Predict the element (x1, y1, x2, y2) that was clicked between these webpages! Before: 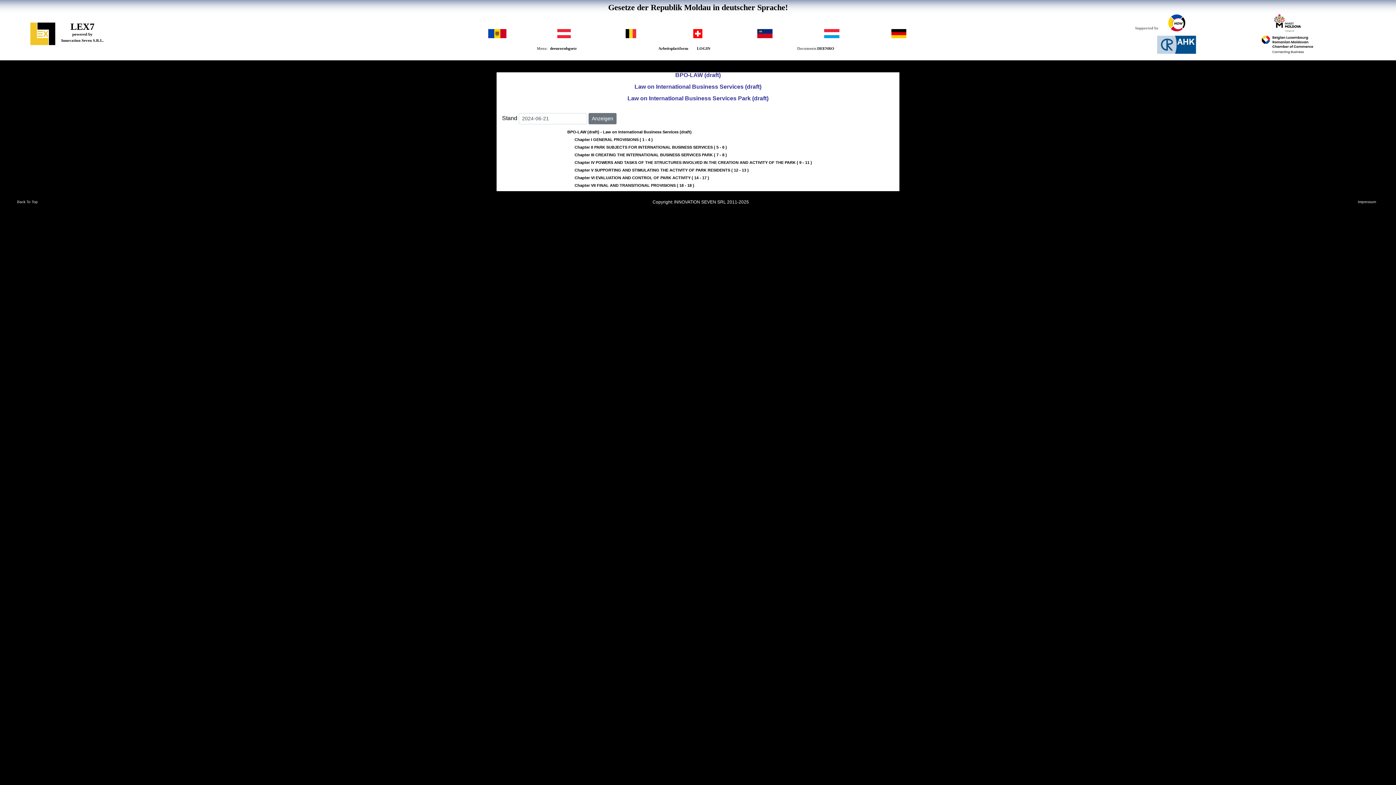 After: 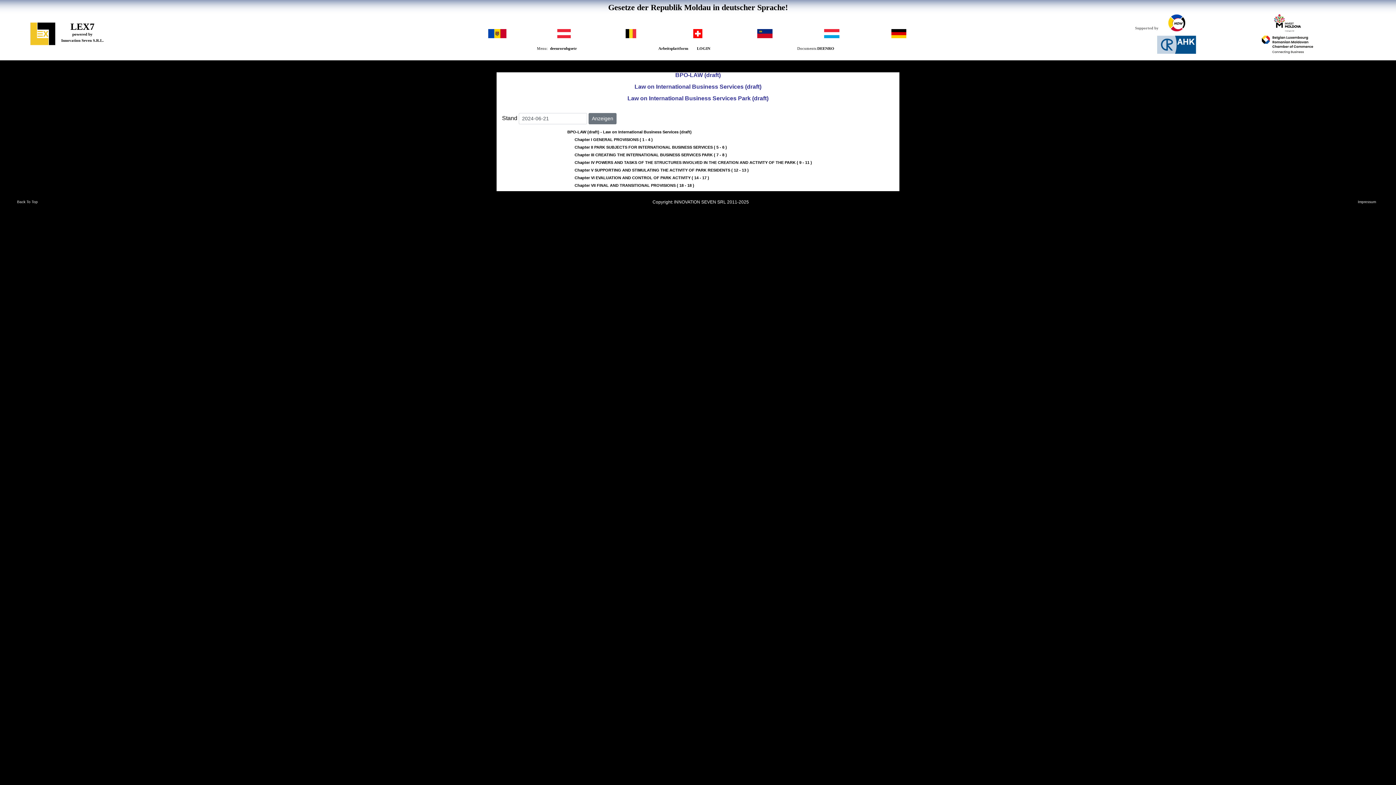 Action: label: Anzeigen bbox: (588, 112, 616, 124)